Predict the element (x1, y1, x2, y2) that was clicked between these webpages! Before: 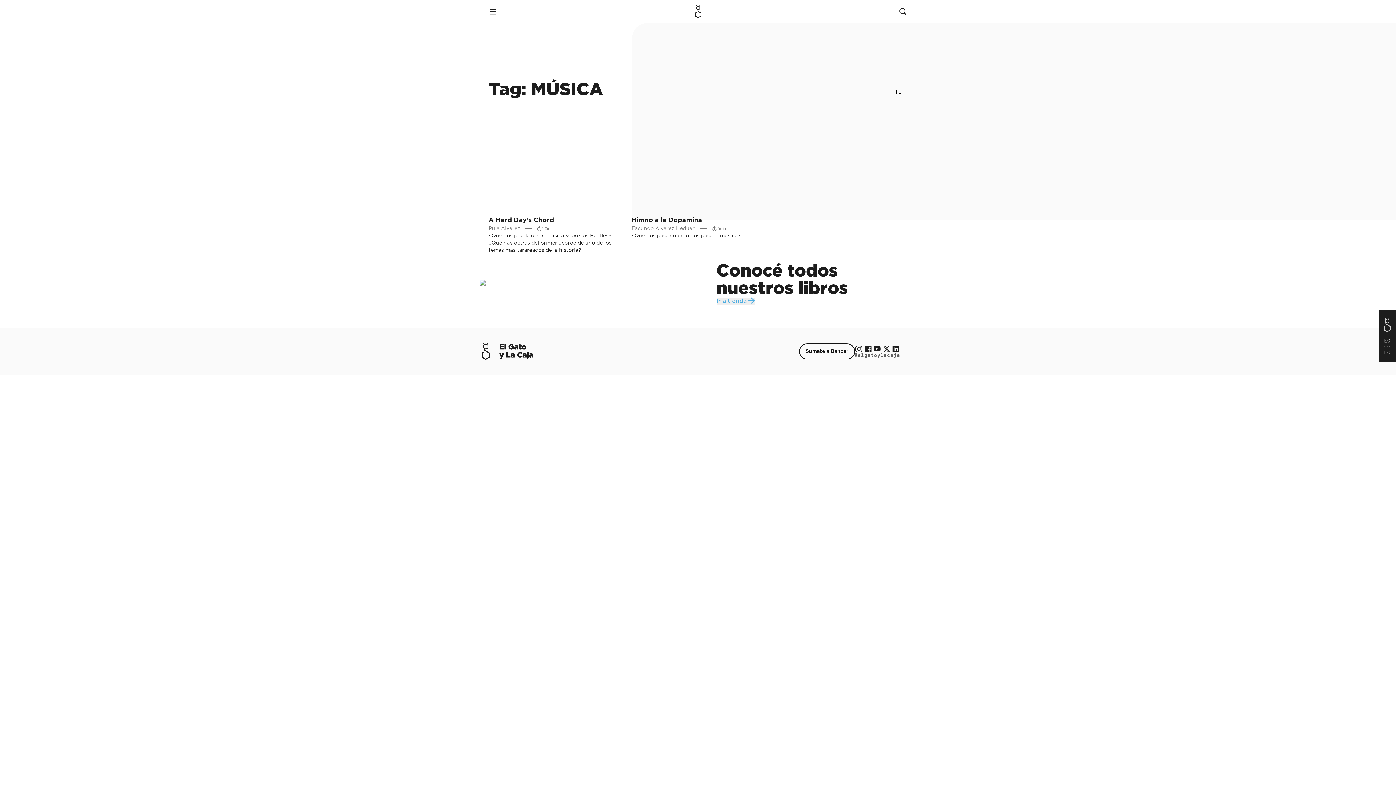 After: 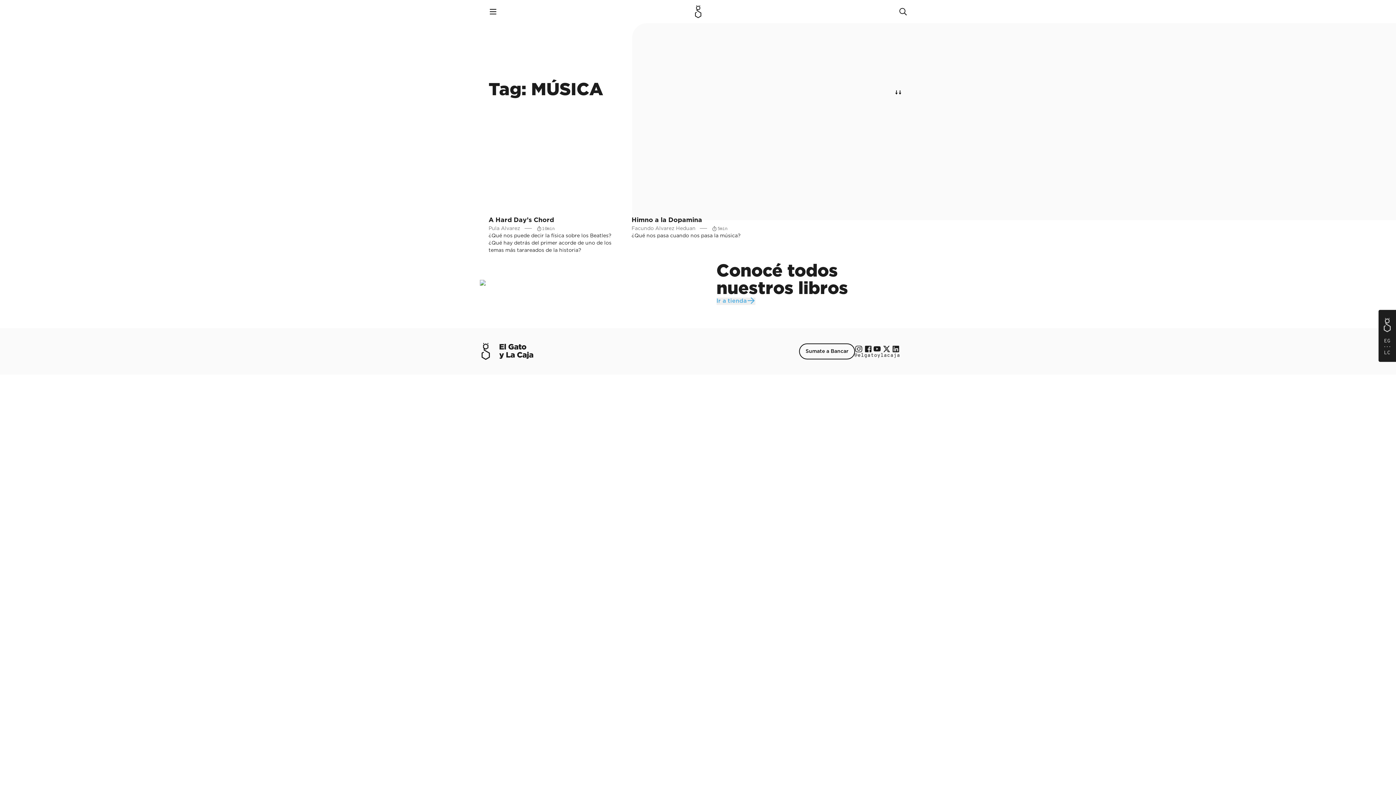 Action: label: Instagram bbox: (854, 344, 863, 353)